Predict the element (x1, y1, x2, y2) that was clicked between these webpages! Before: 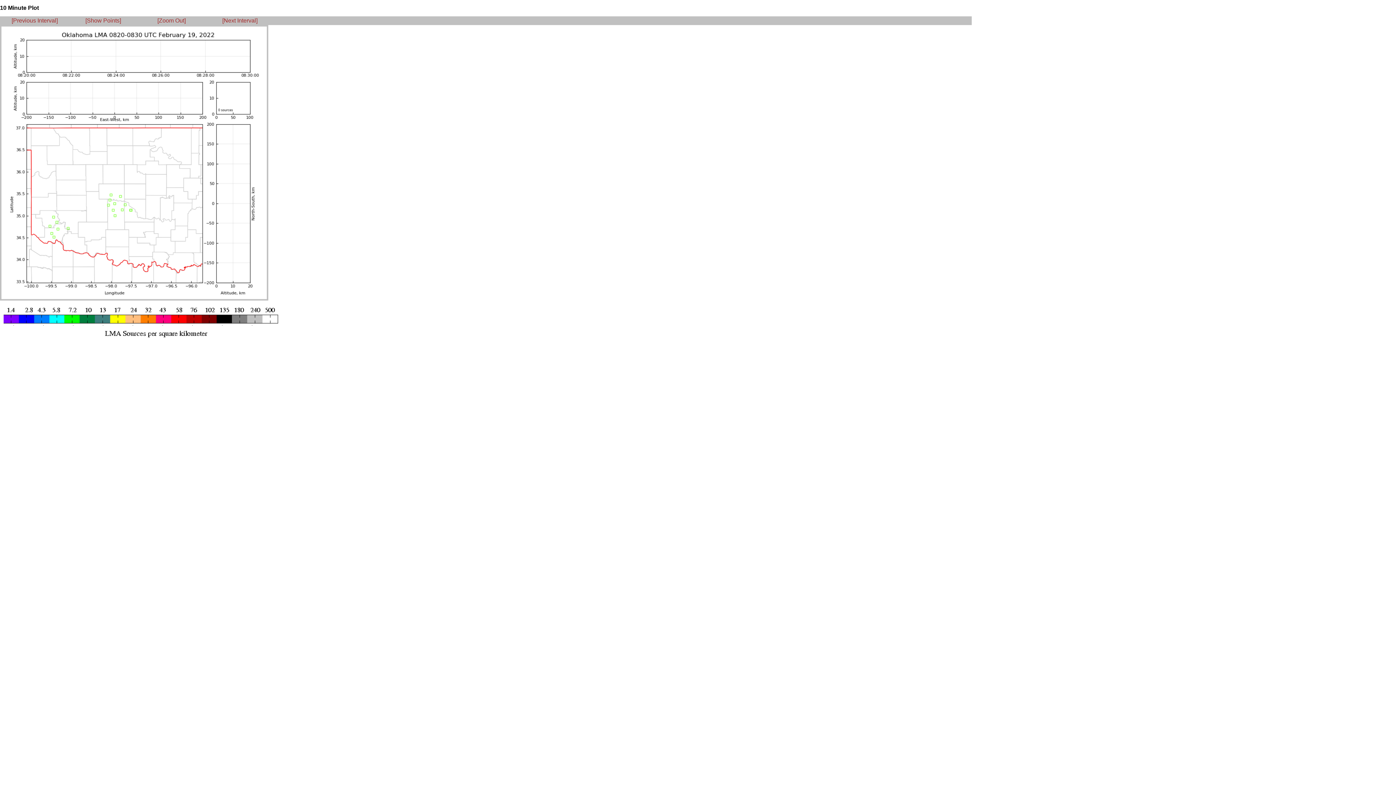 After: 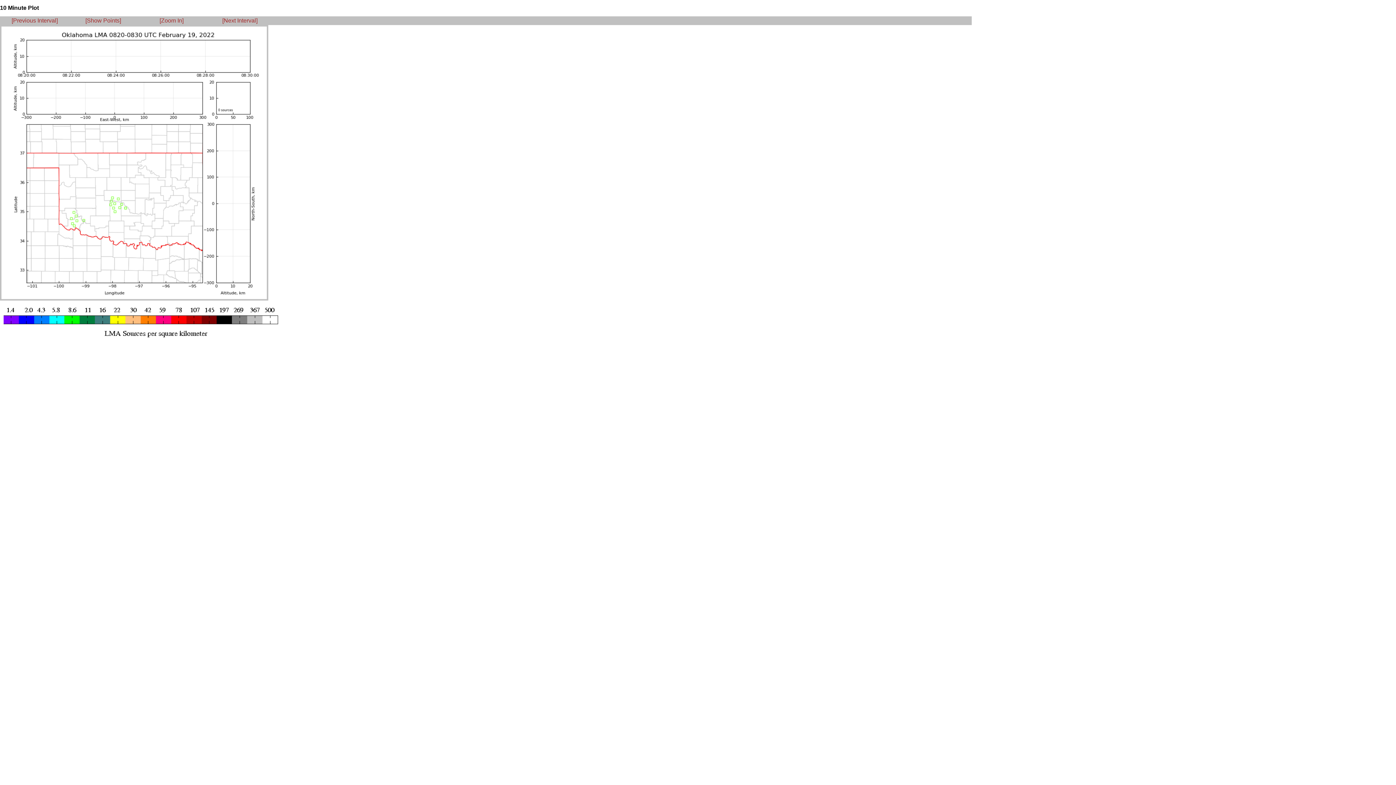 Action: label: [Zoom Out] bbox: (157, 17, 185, 23)